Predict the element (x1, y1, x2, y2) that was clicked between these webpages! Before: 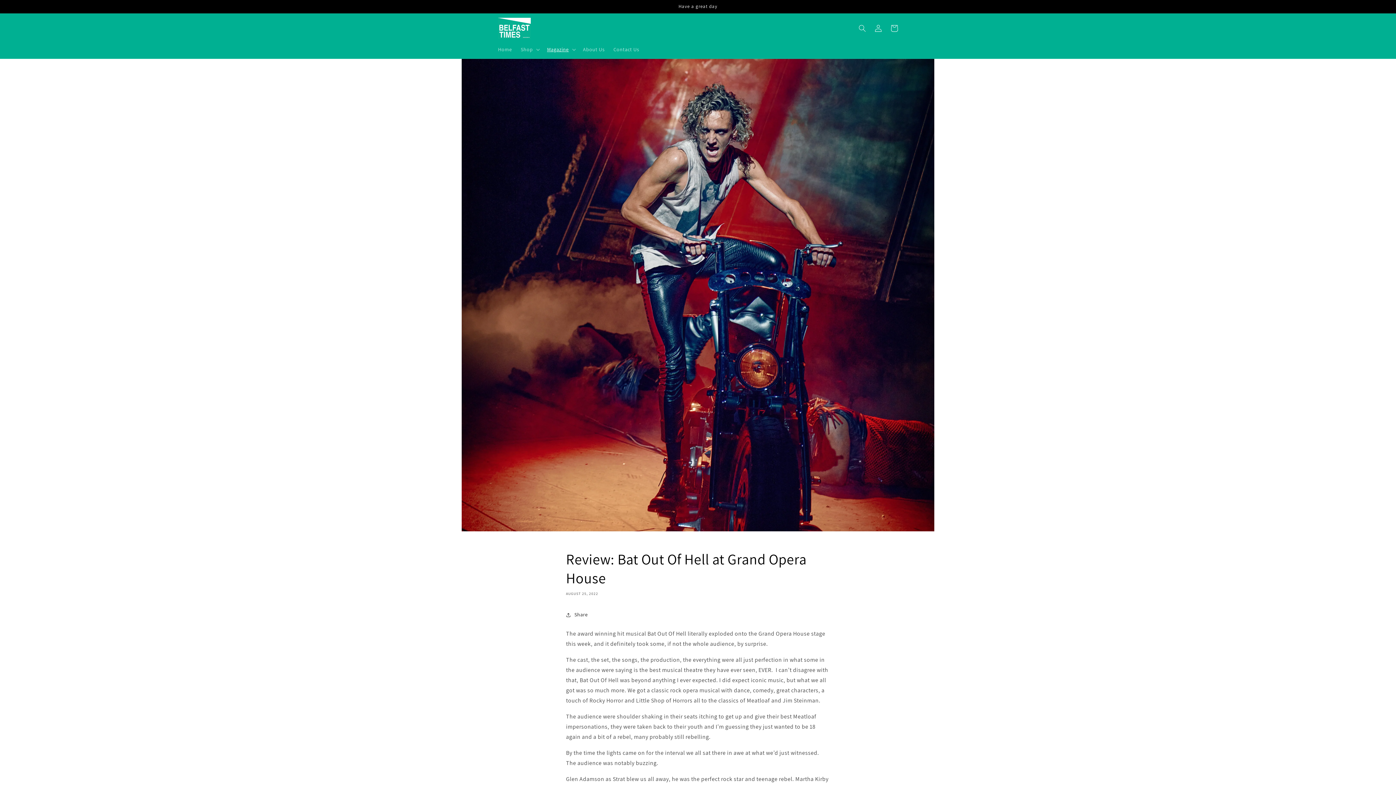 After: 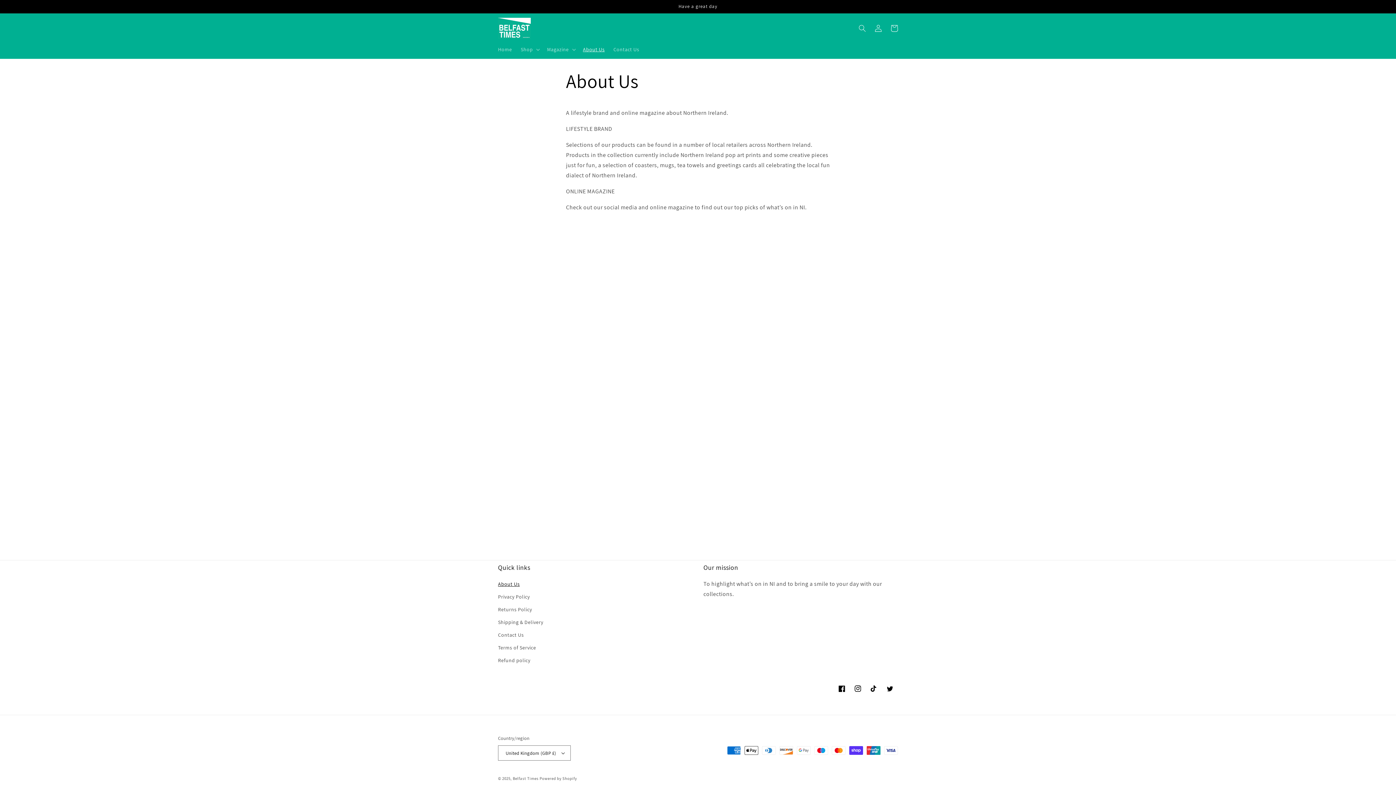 Action: bbox: (578, 41, 609, 56) label: About Us